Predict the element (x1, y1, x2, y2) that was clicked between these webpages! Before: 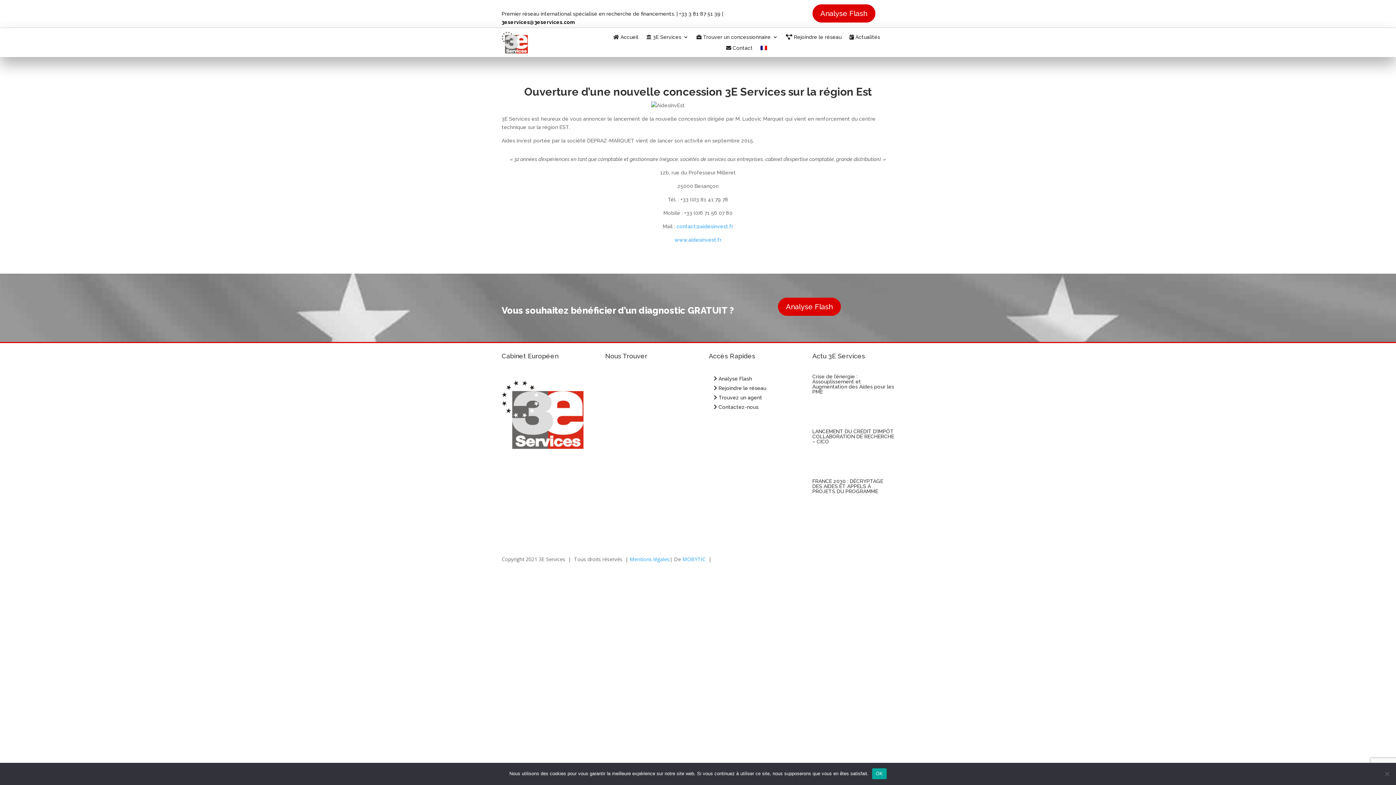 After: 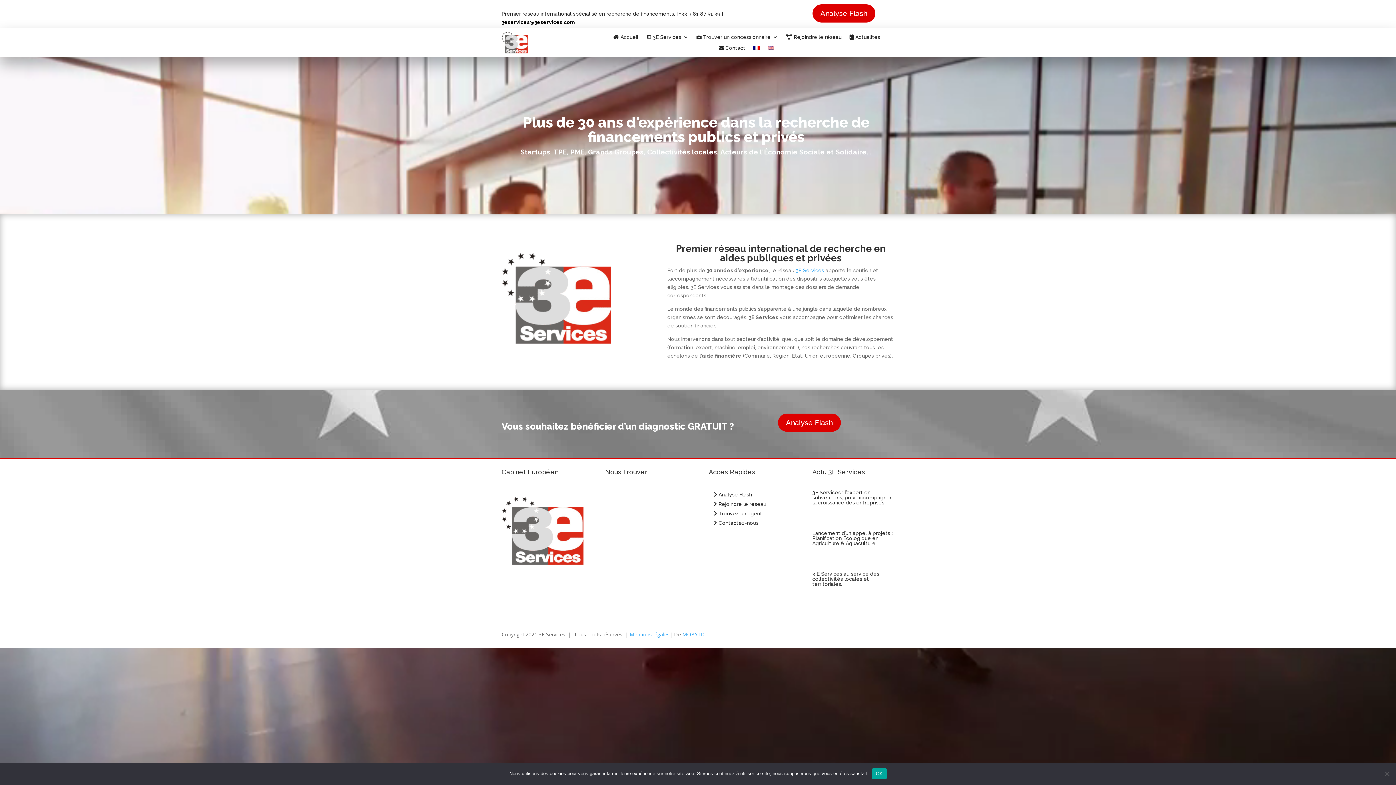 Action: bbox: (613, 34, 638, 42) label:  Accueil